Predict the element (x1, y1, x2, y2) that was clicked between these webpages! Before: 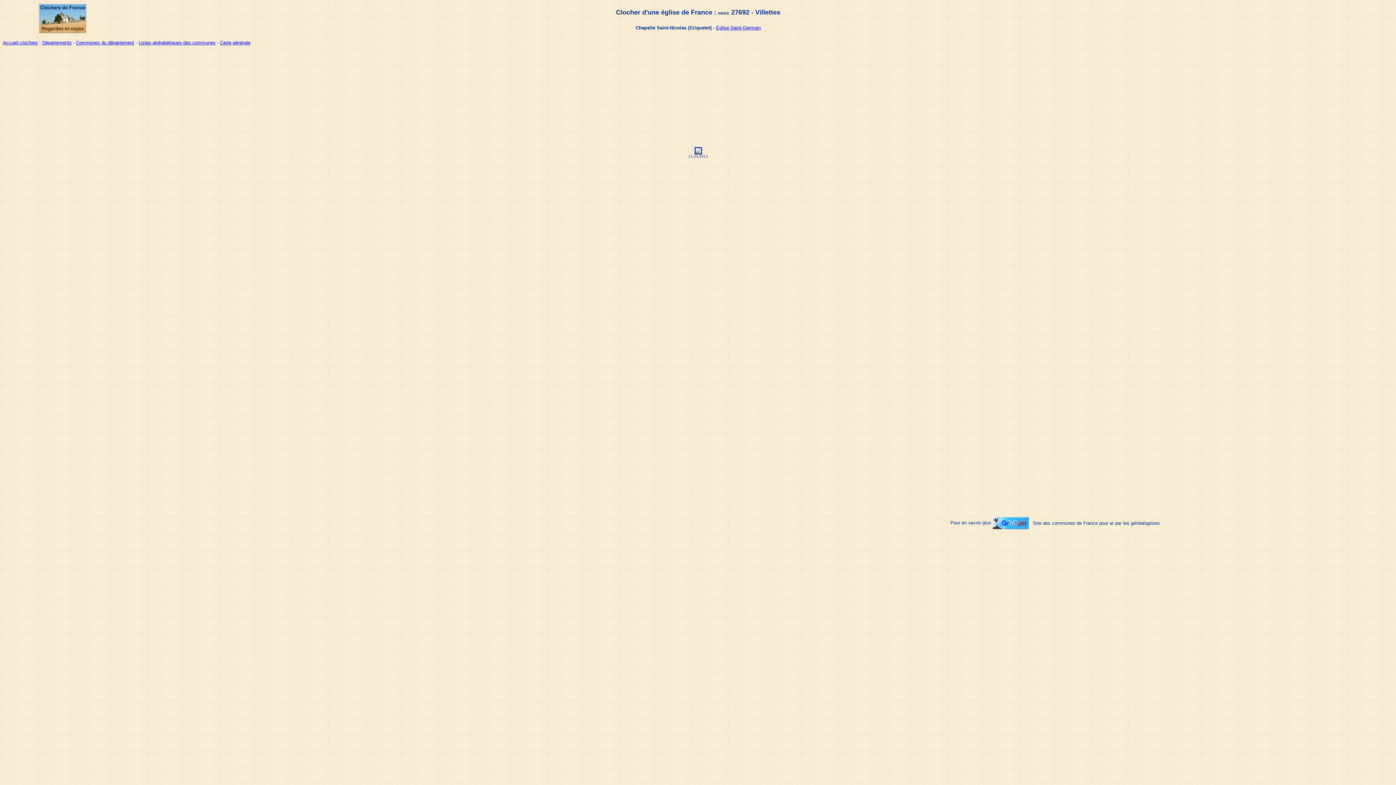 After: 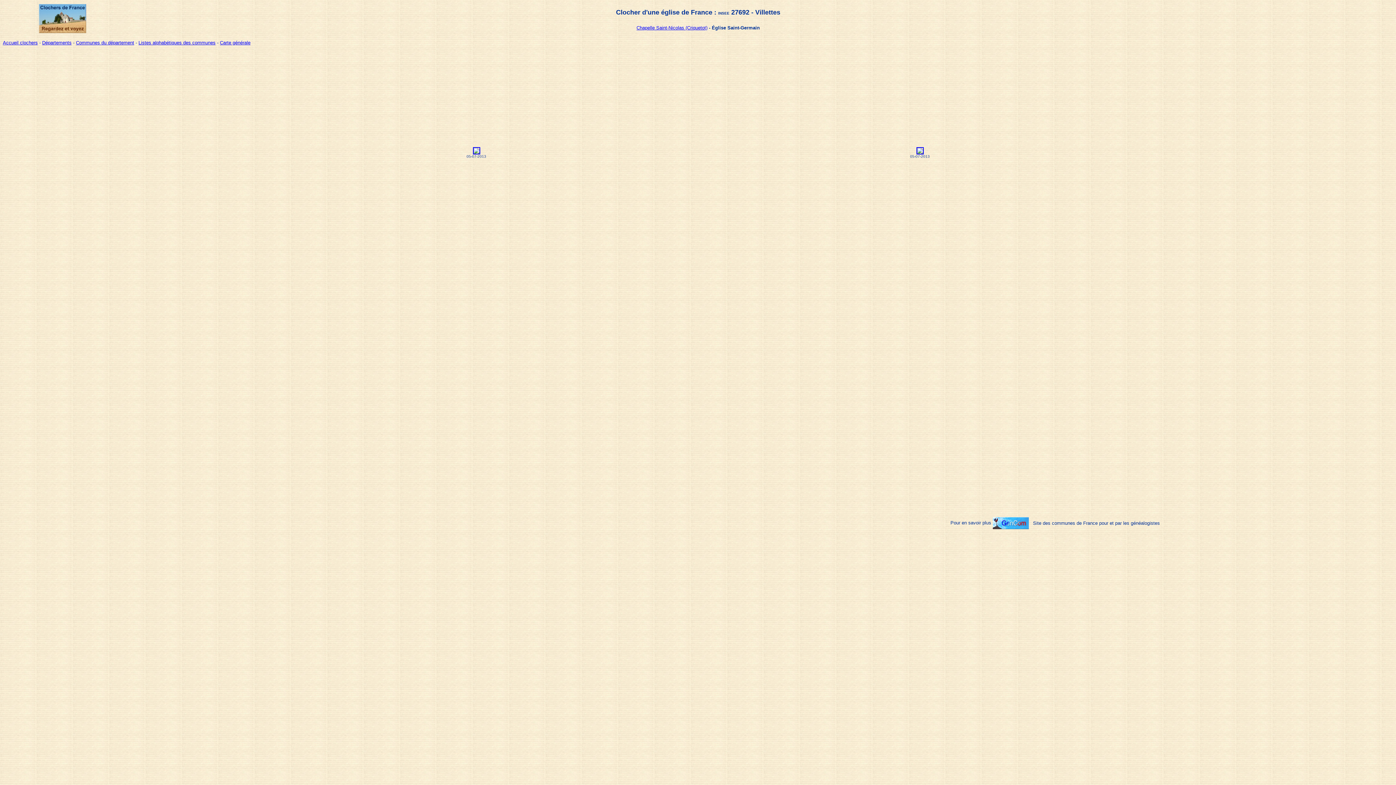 Action: label: Église Saint-Germain bbox: (716, 25, 760, 30)